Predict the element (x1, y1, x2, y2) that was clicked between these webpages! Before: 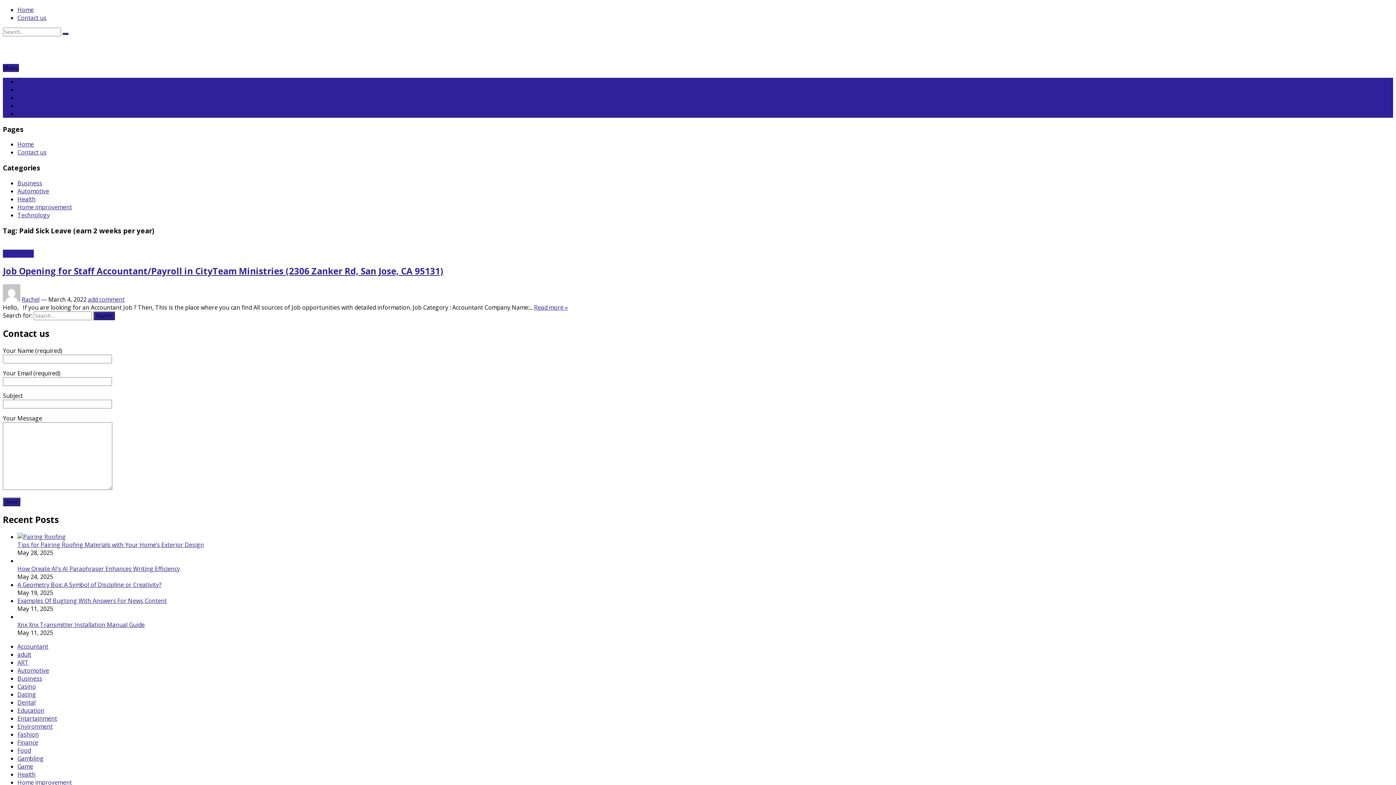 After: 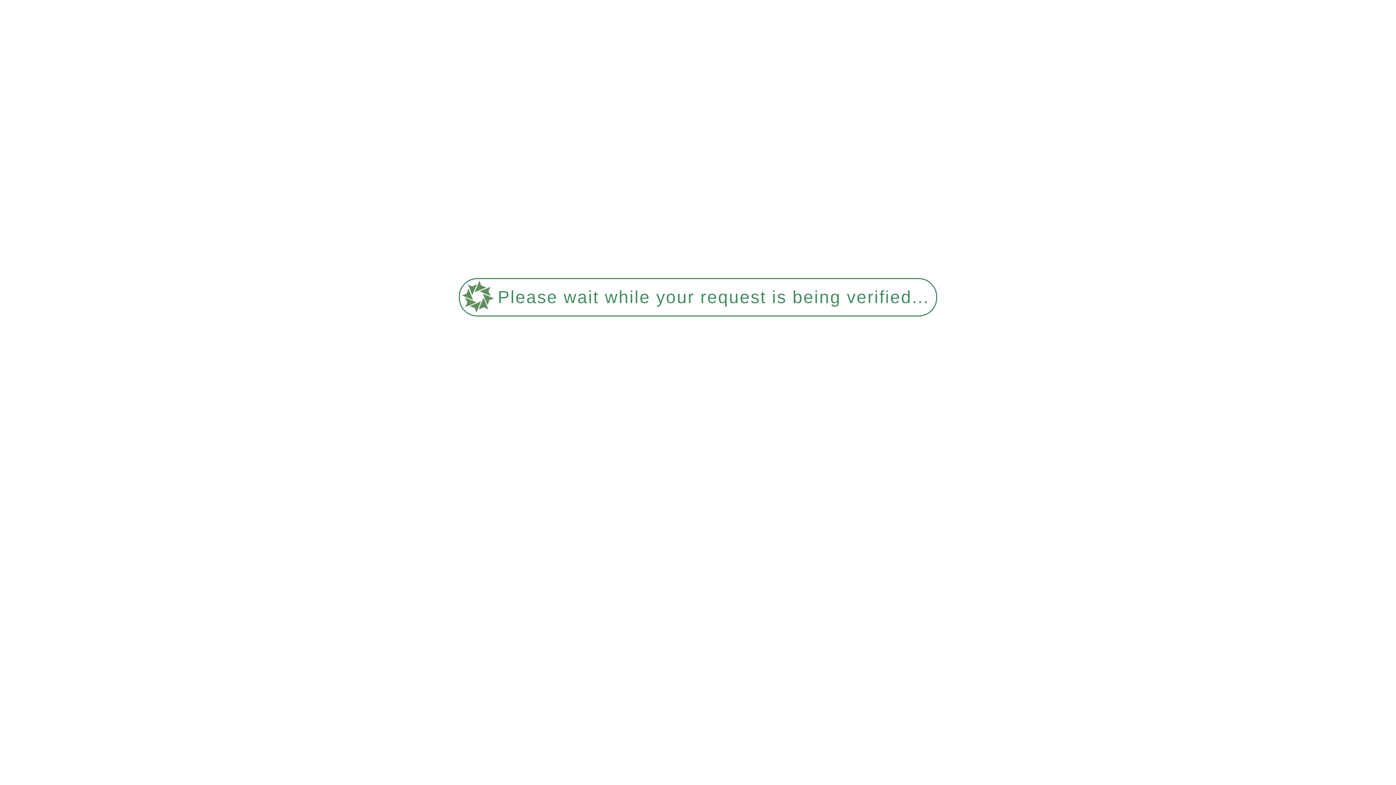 Action: bbox: (17, 650, 31, 658) label: adult